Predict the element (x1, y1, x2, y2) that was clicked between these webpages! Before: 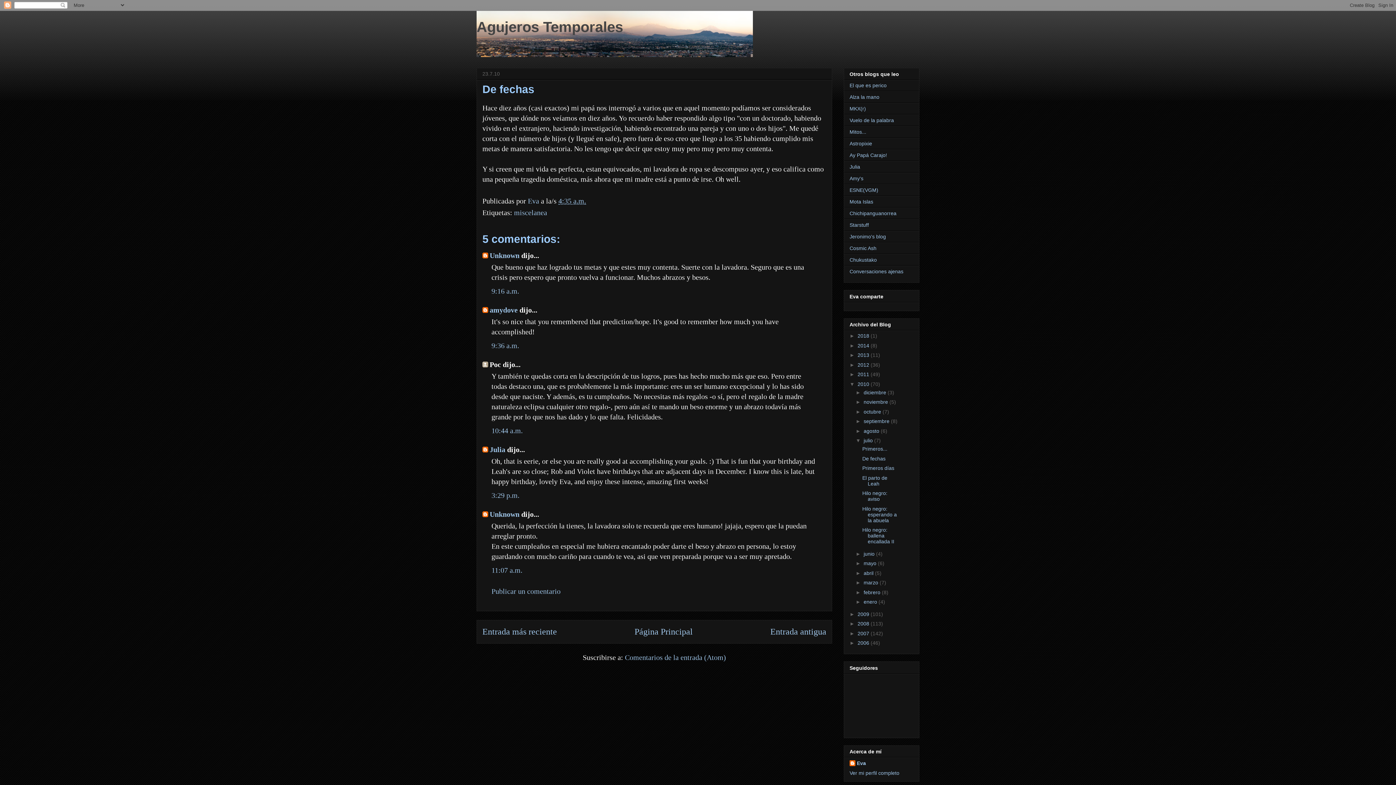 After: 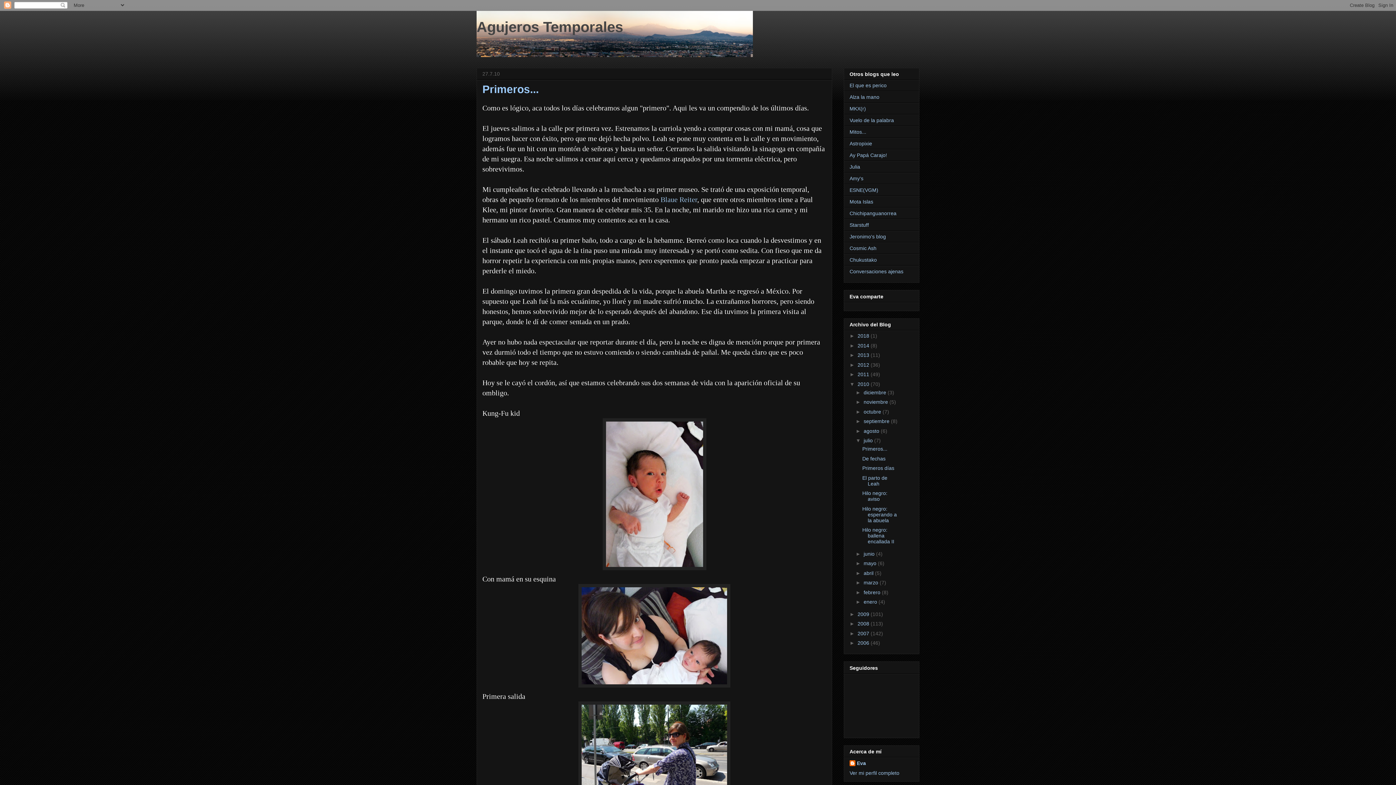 Action: bbox: (863, 437, 874, 443) label: julio 